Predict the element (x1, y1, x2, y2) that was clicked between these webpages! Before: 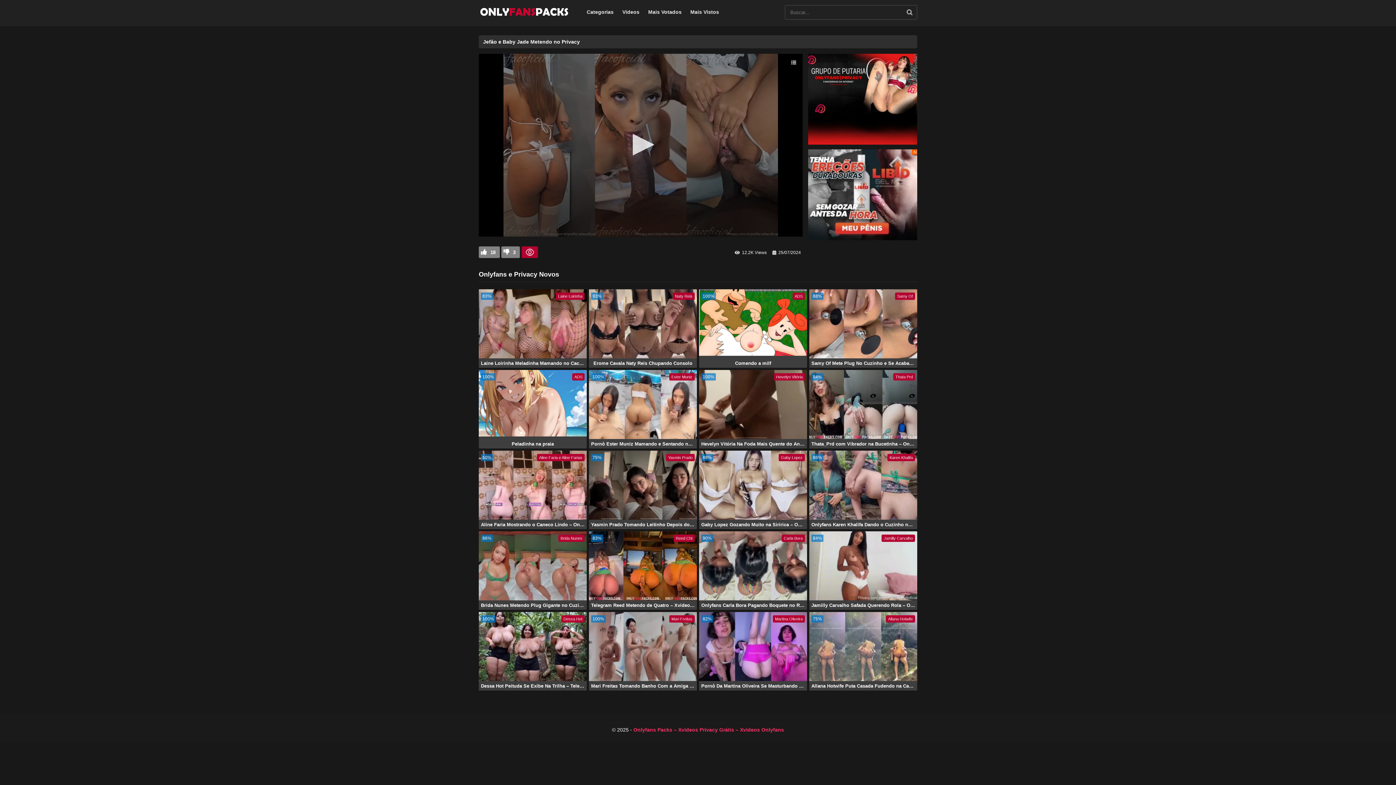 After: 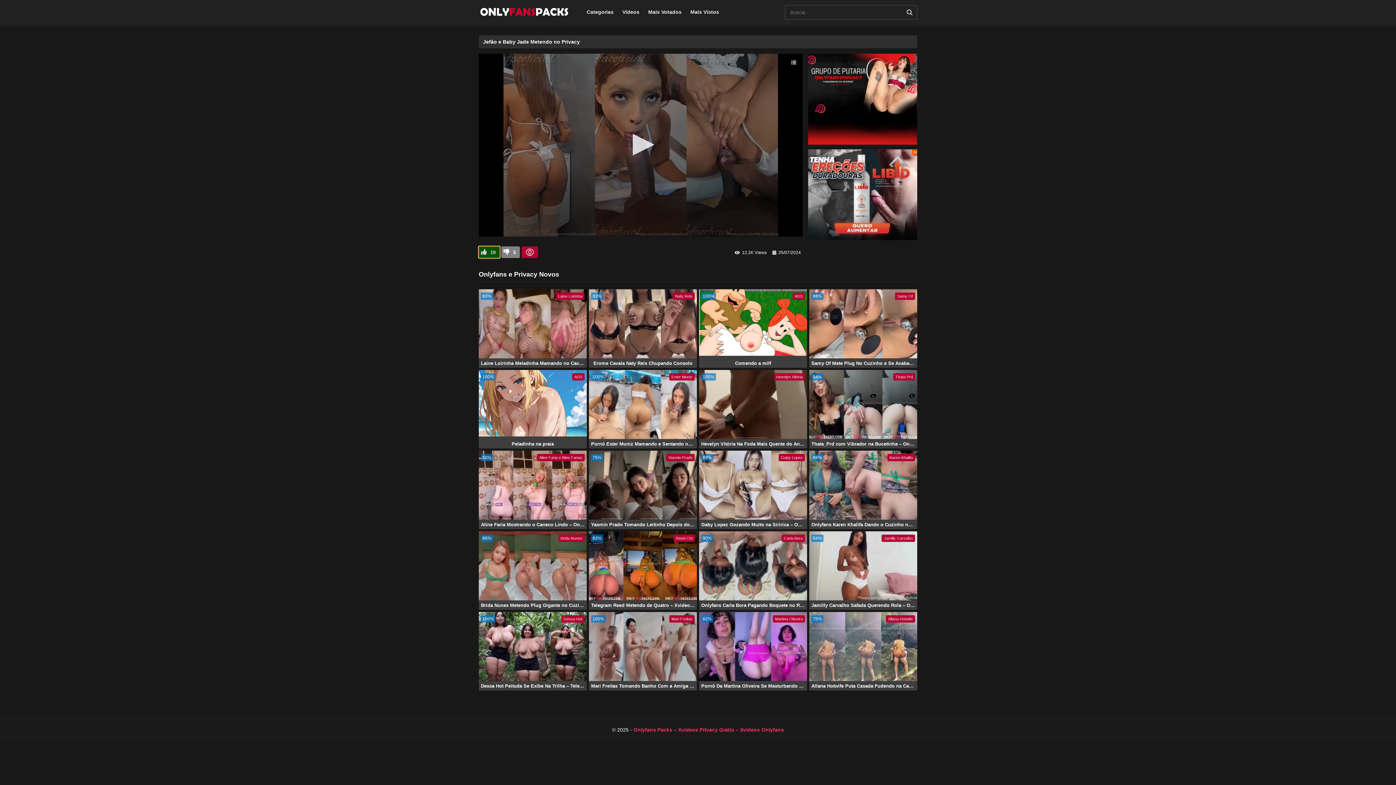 Action: label: 18 bbox: (478, 246, 500, 258)